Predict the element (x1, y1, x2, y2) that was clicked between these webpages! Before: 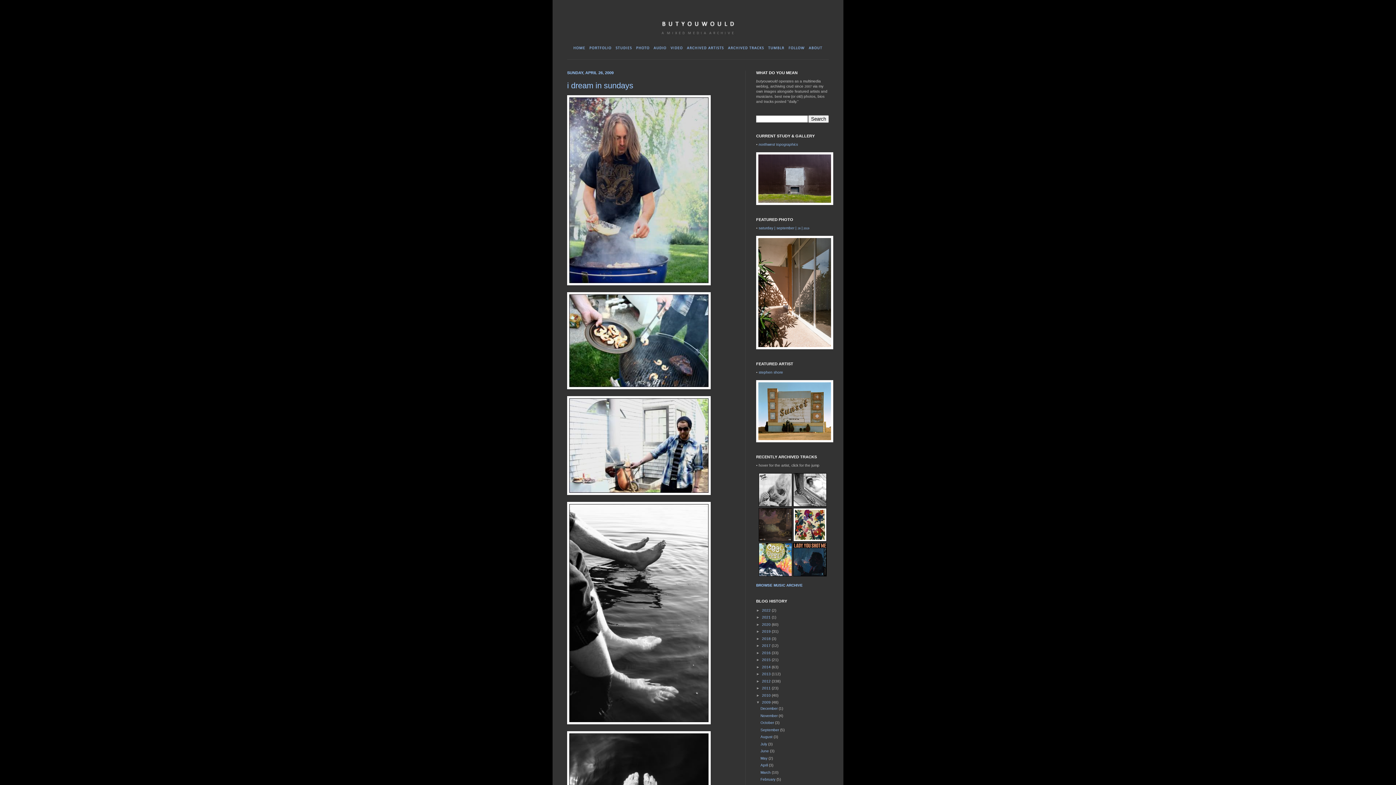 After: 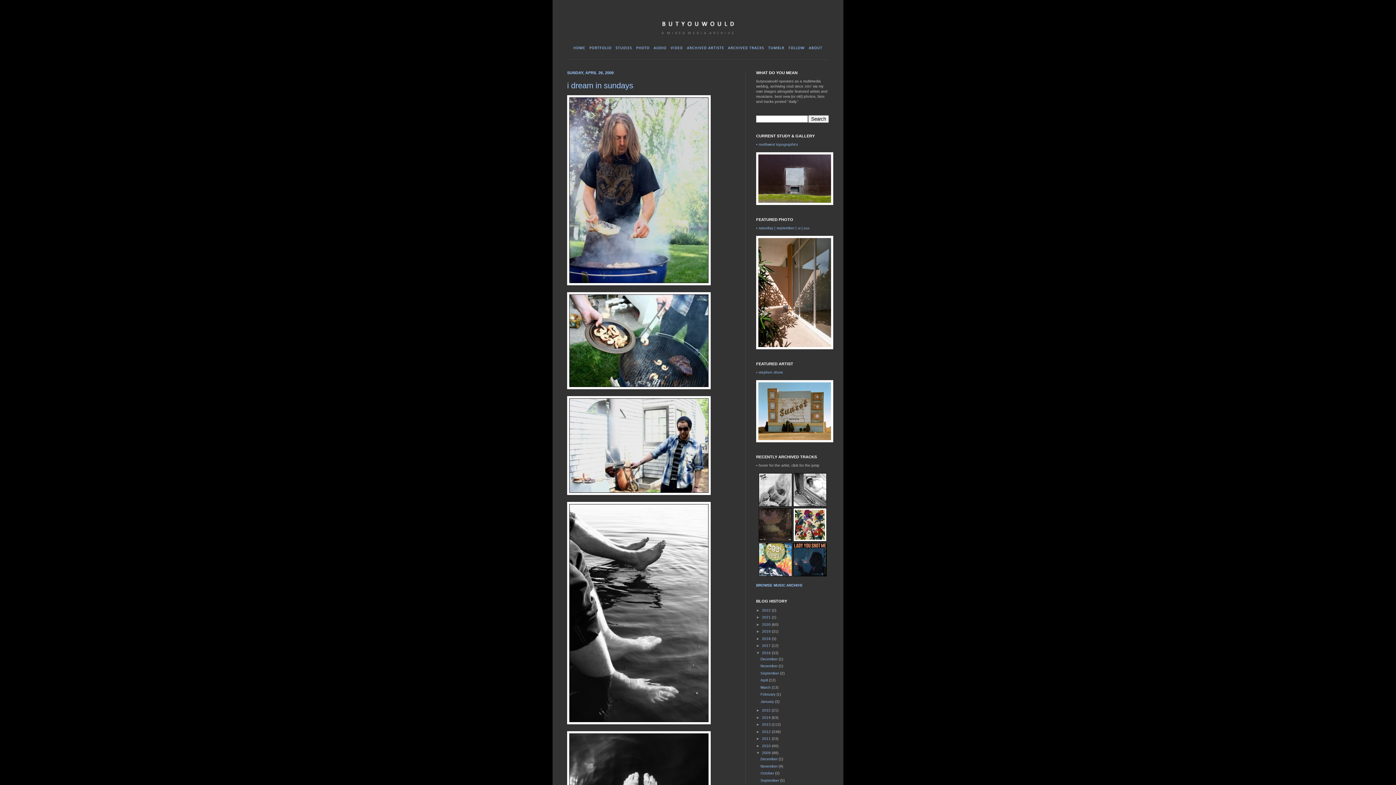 Action: label: ►   bbox: (756, 651, 762, 655)